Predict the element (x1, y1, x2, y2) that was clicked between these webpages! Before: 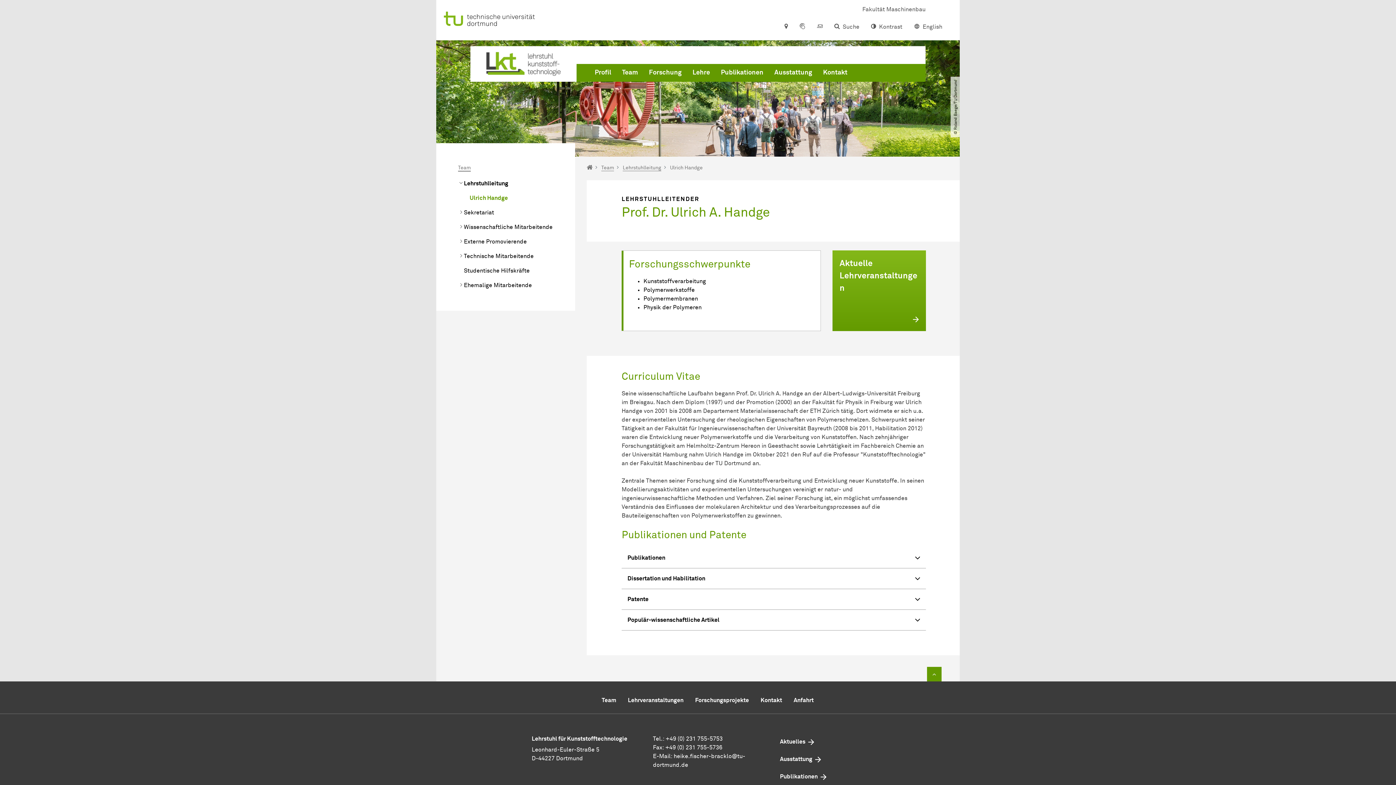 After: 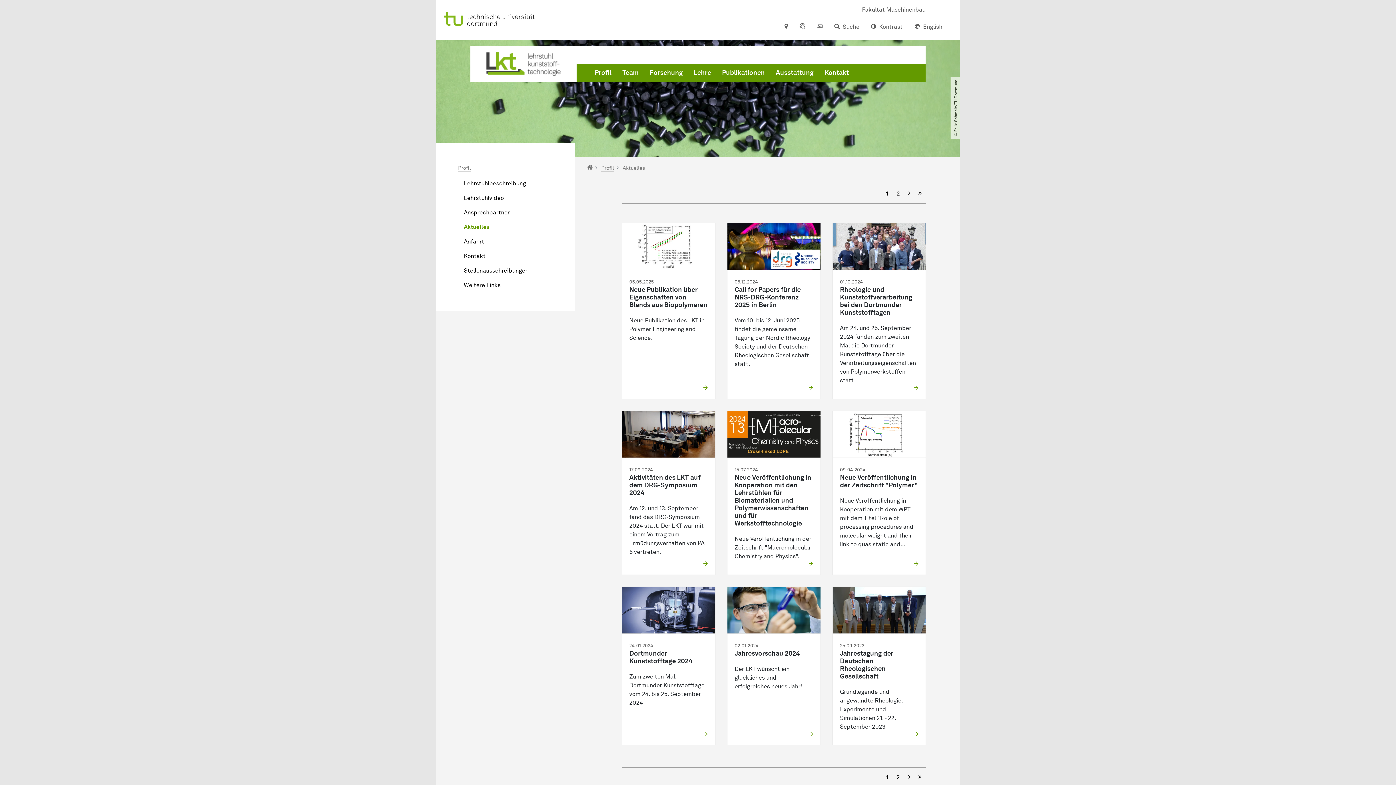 Action: bbox: (774, 734, 883, 749) label: Aktuelles 